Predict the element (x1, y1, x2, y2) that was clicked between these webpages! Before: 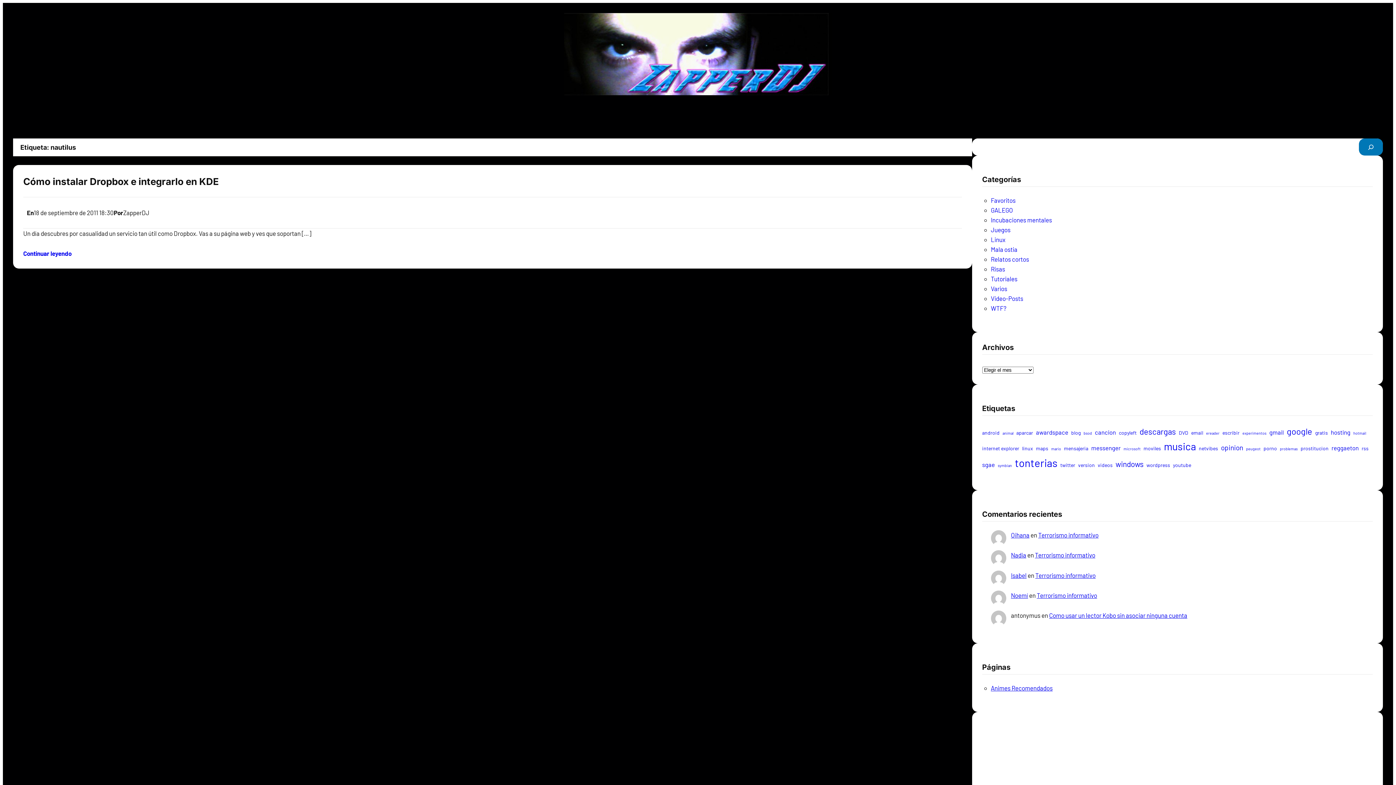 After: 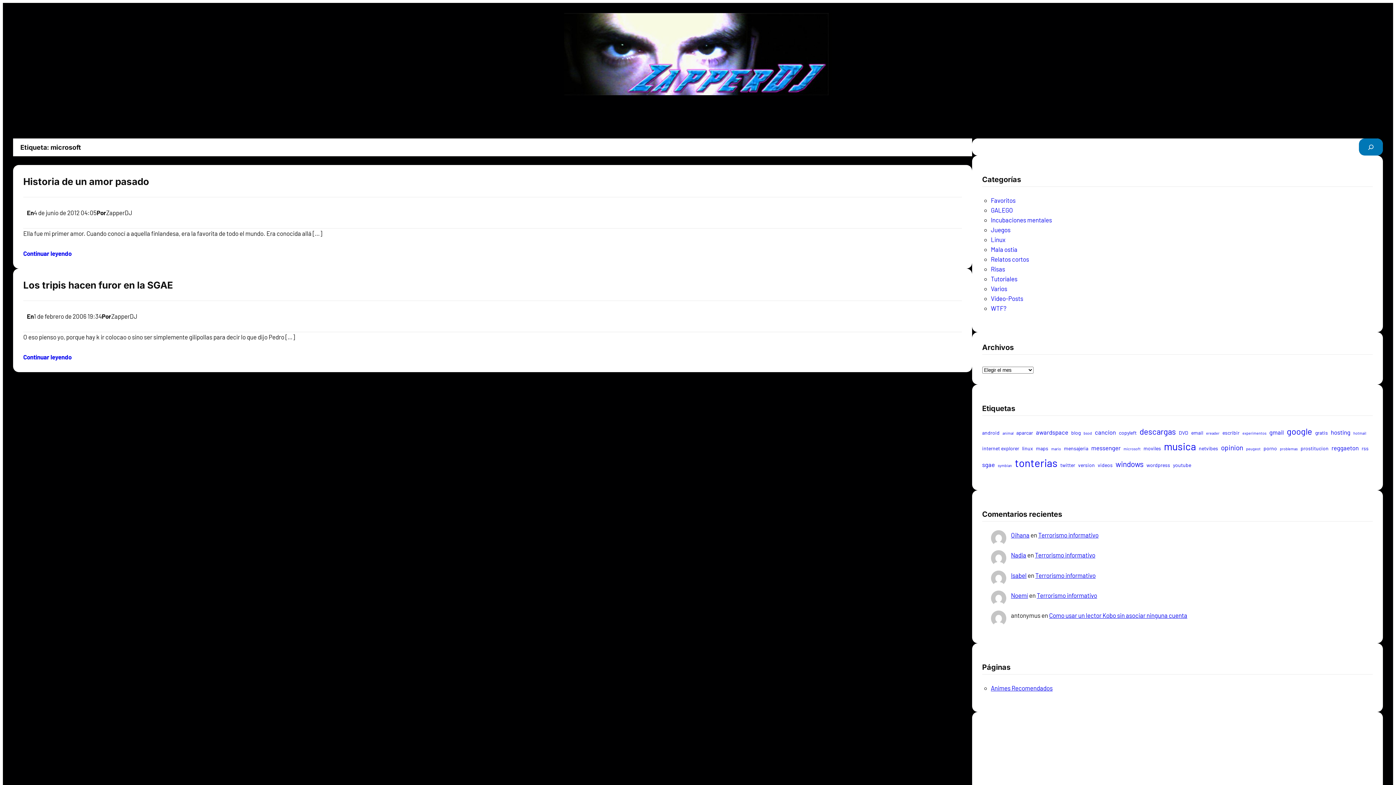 Action: bbox: (1123, 445, 1140, 452) label: microsoft (2 elementos)